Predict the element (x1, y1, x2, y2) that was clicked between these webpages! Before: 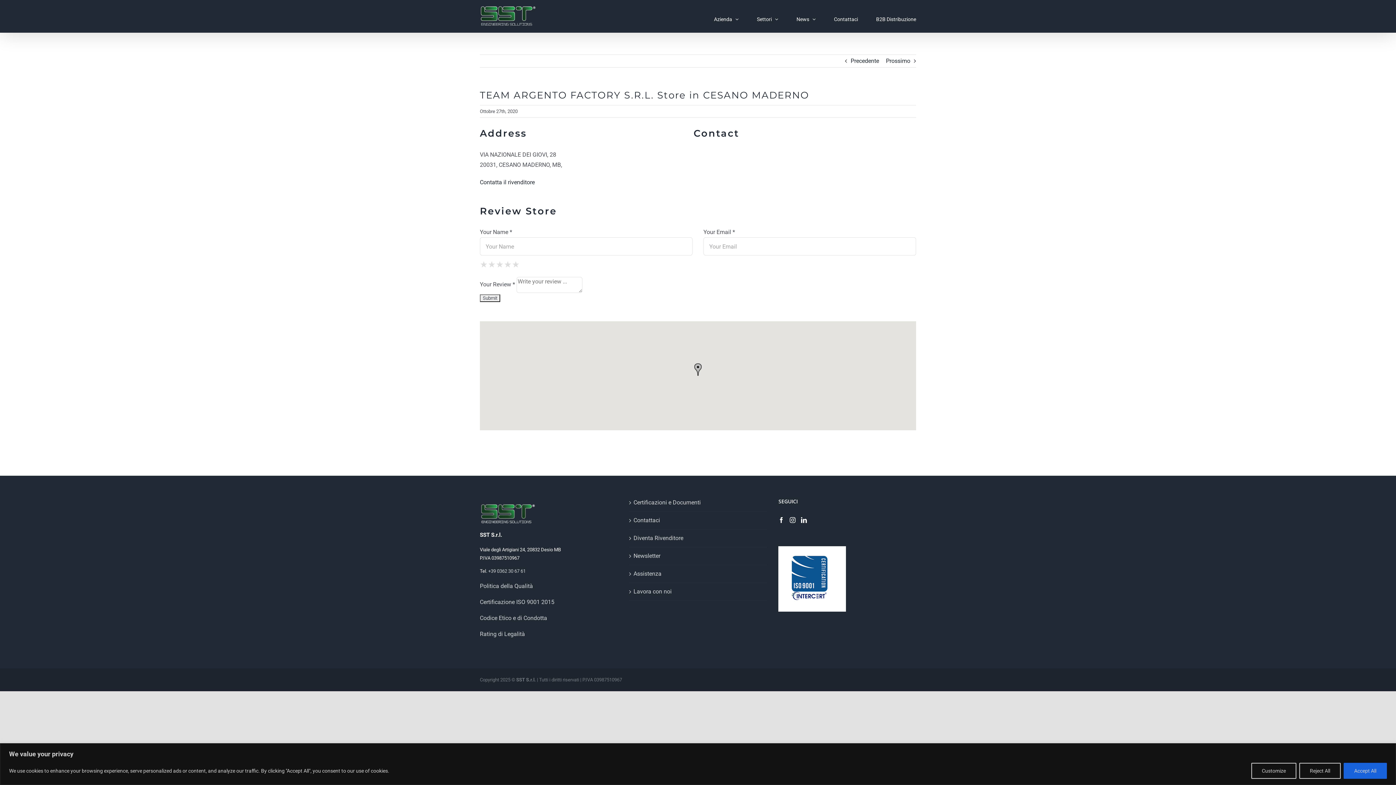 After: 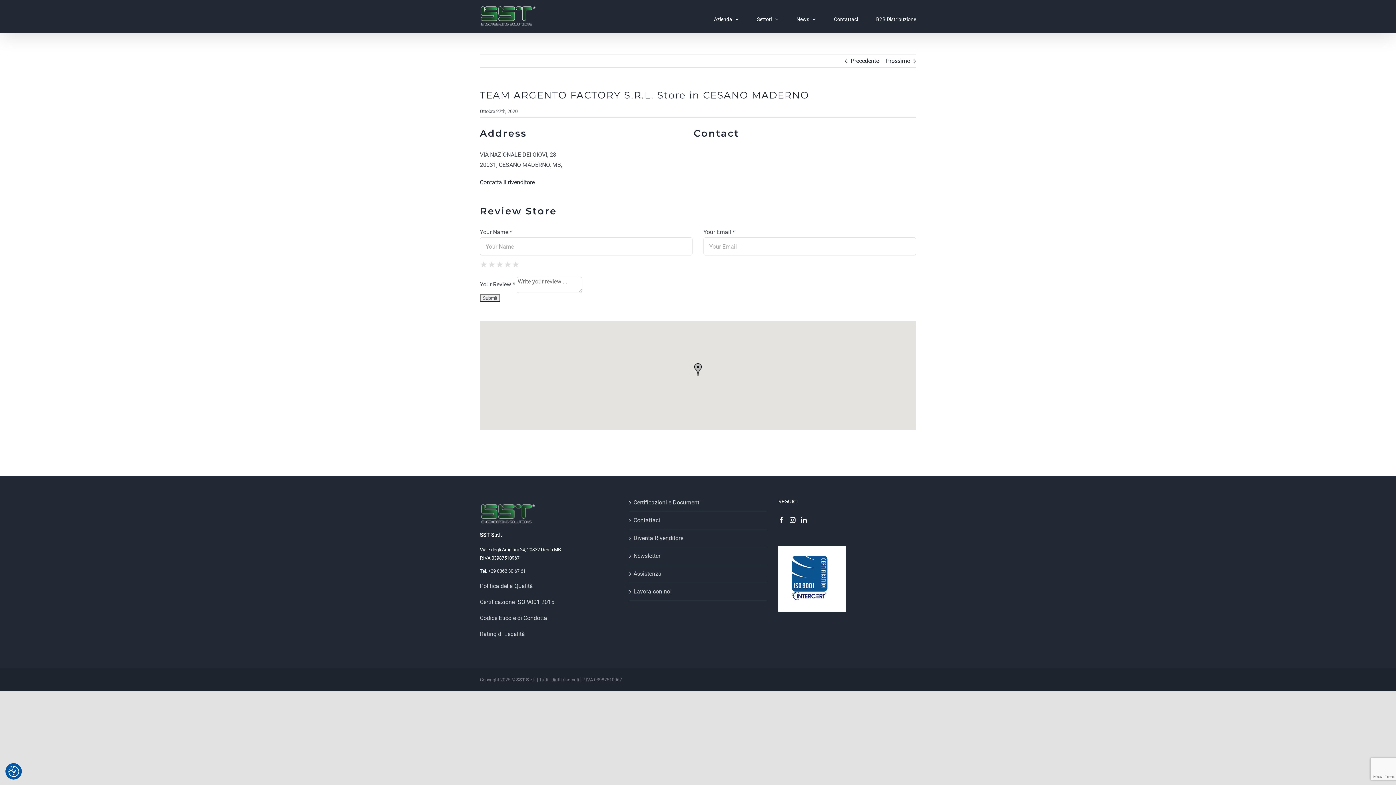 Action: bbox: (1344, 763, 1387, 779) label: Accept All